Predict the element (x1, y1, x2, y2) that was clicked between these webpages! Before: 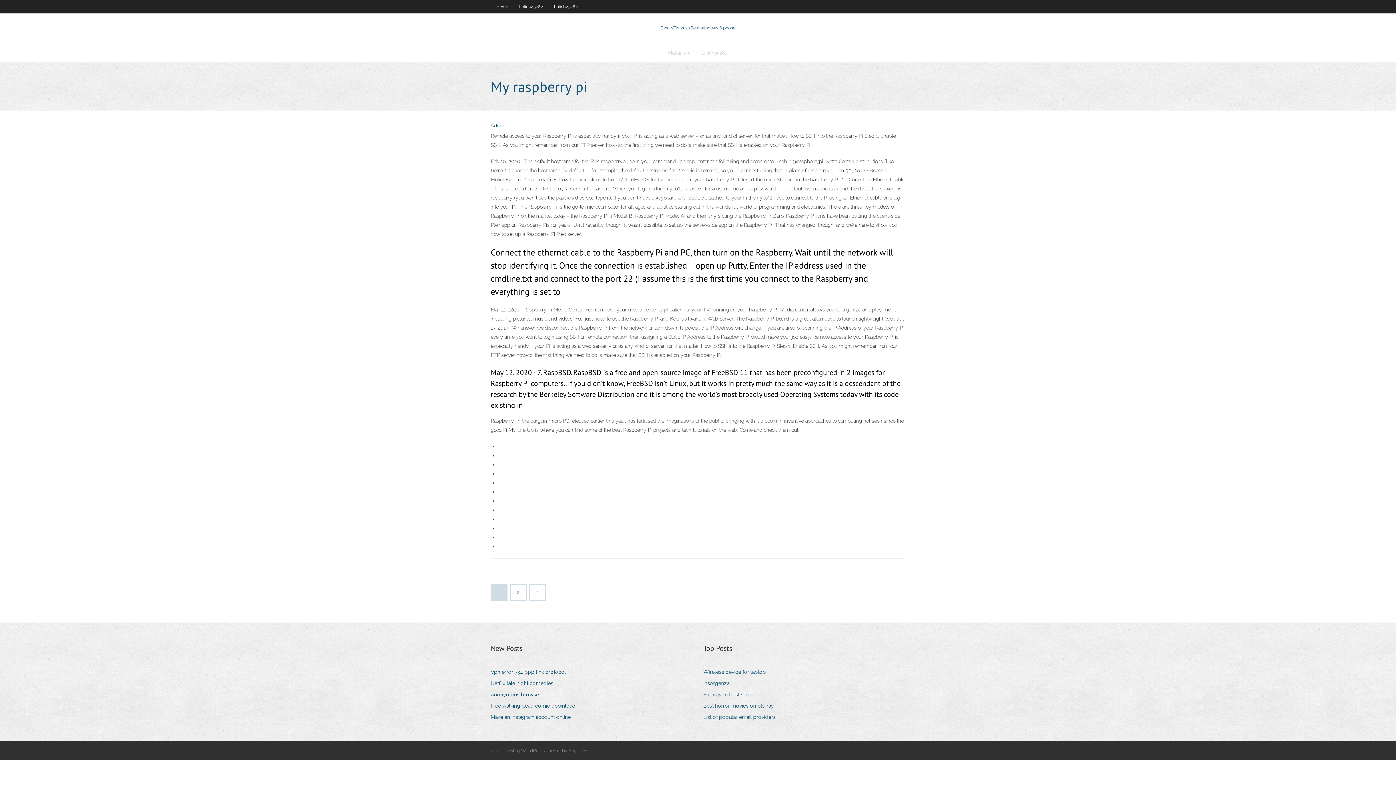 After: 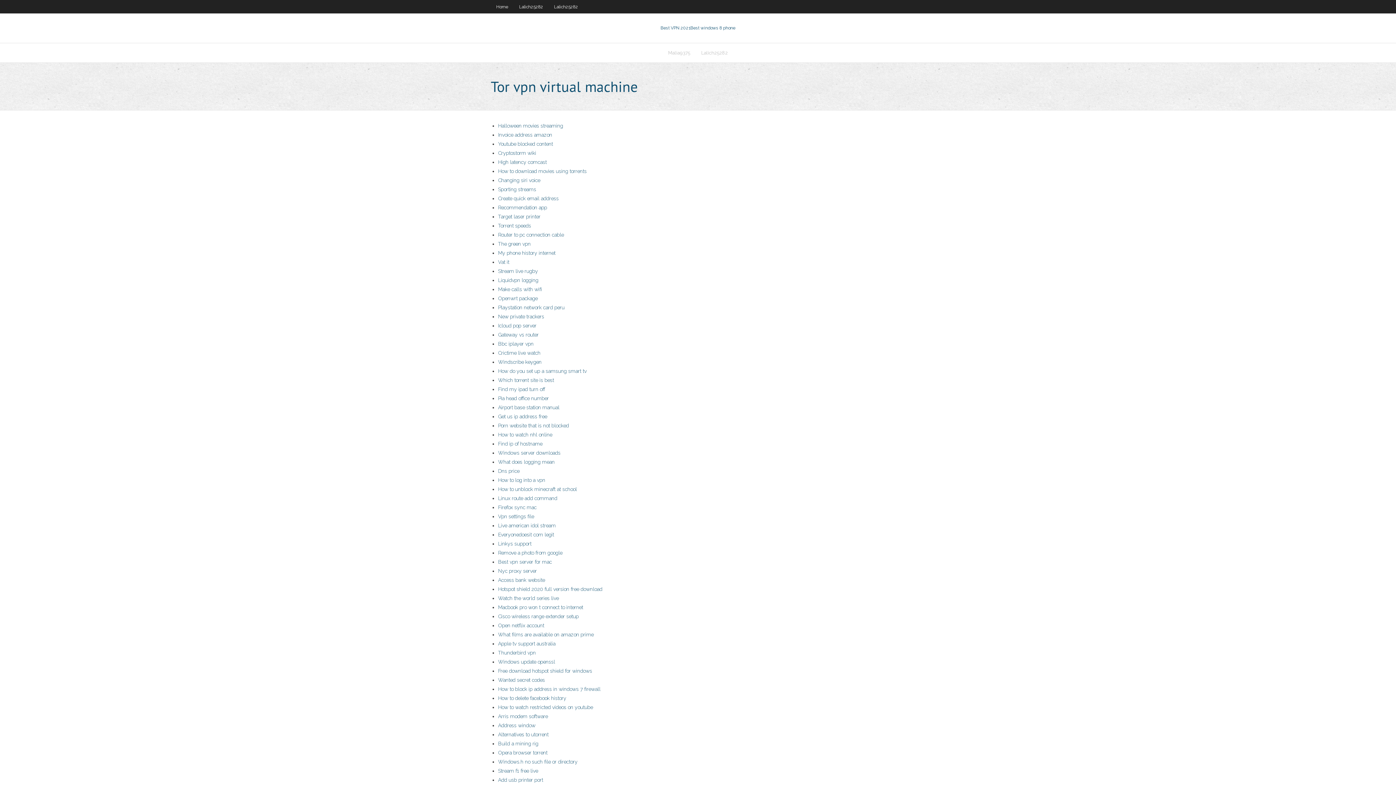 Action: bbox: (490, 122, 505, 128) label: Admin